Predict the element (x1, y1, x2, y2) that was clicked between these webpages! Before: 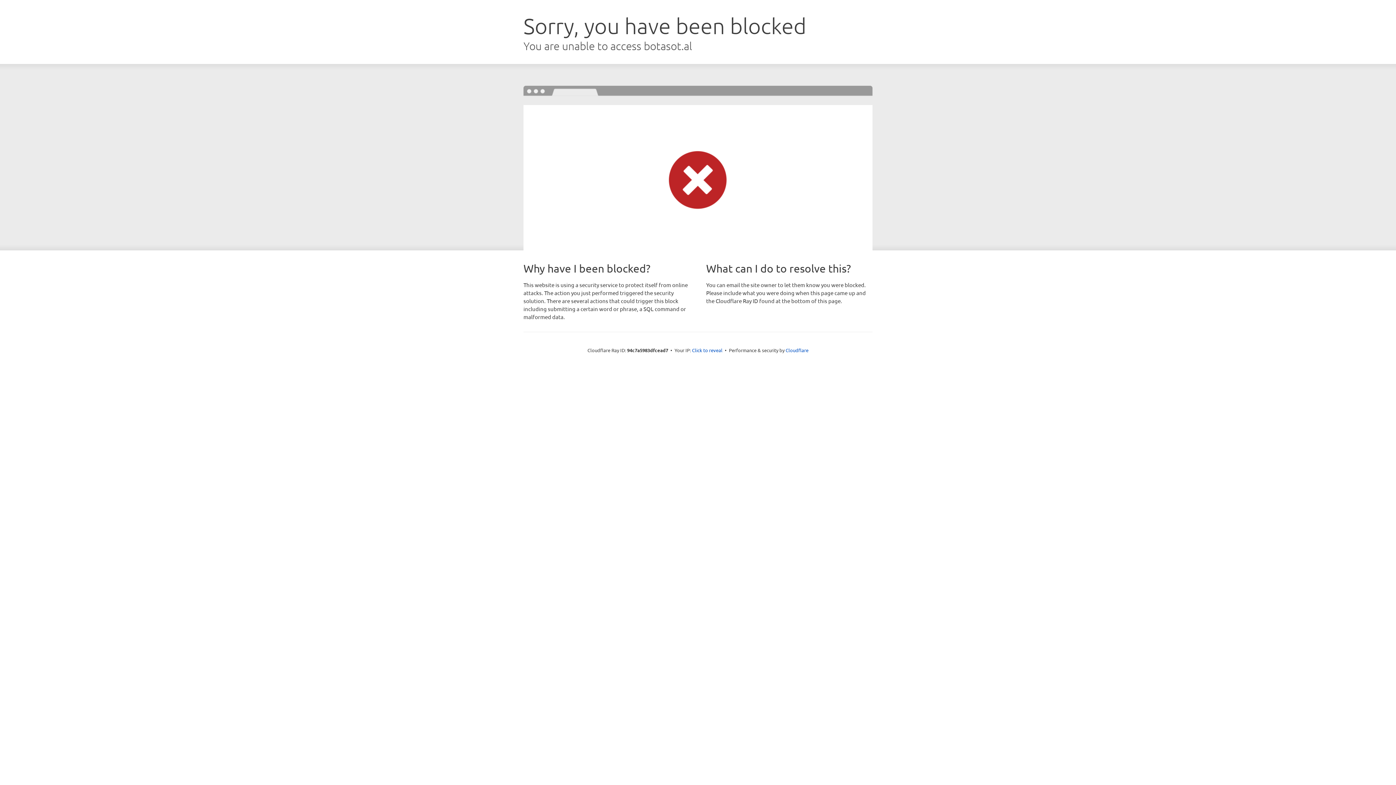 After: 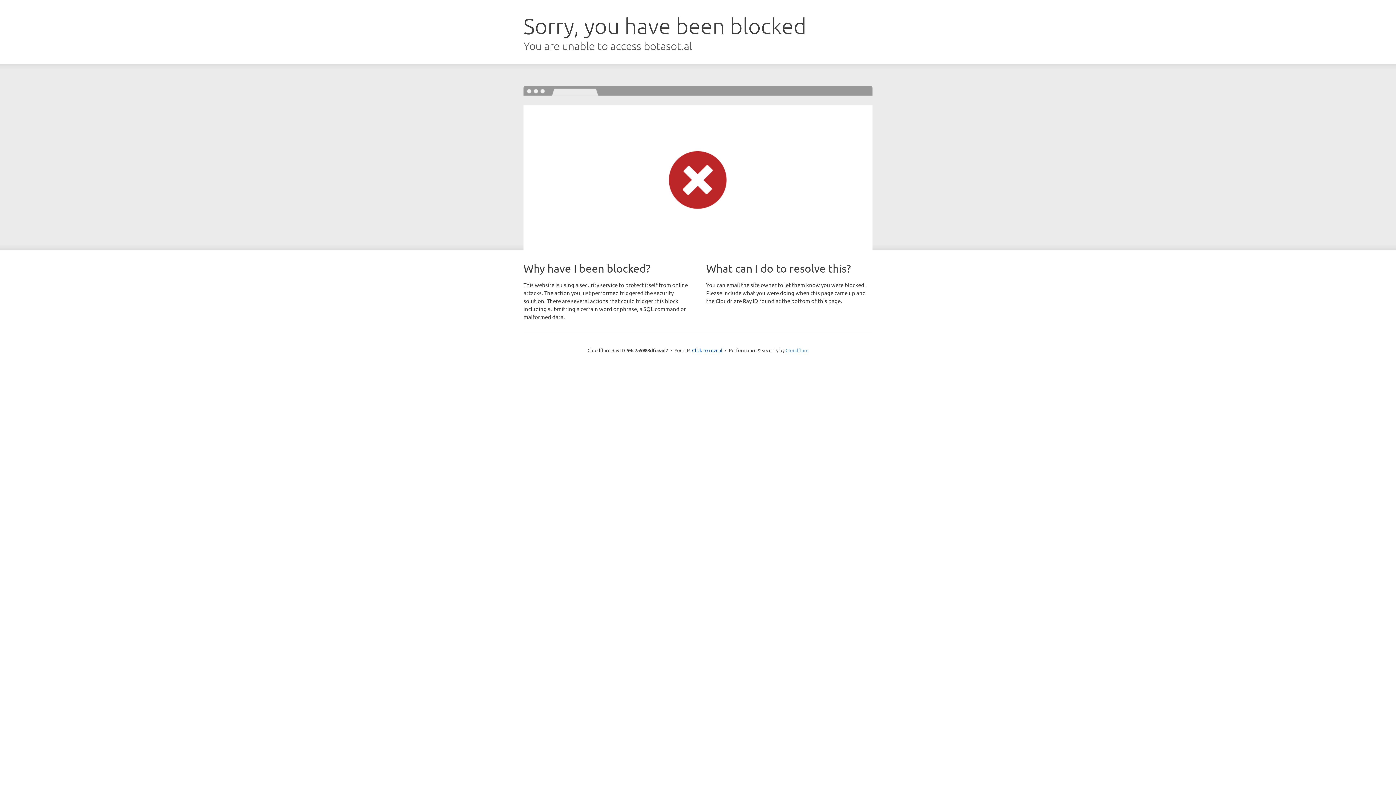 Action: bbox: (785, 347, 808, 353) label: Cloudflare